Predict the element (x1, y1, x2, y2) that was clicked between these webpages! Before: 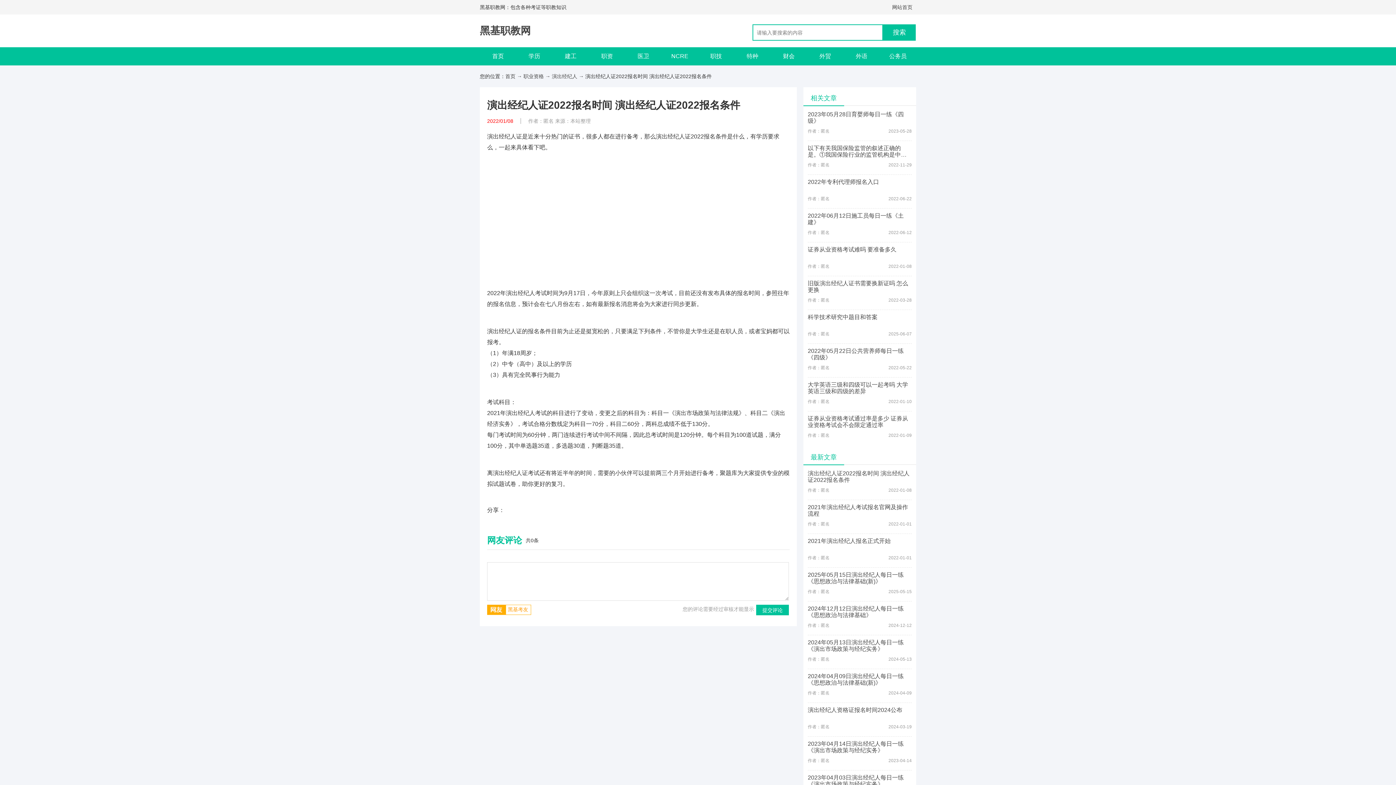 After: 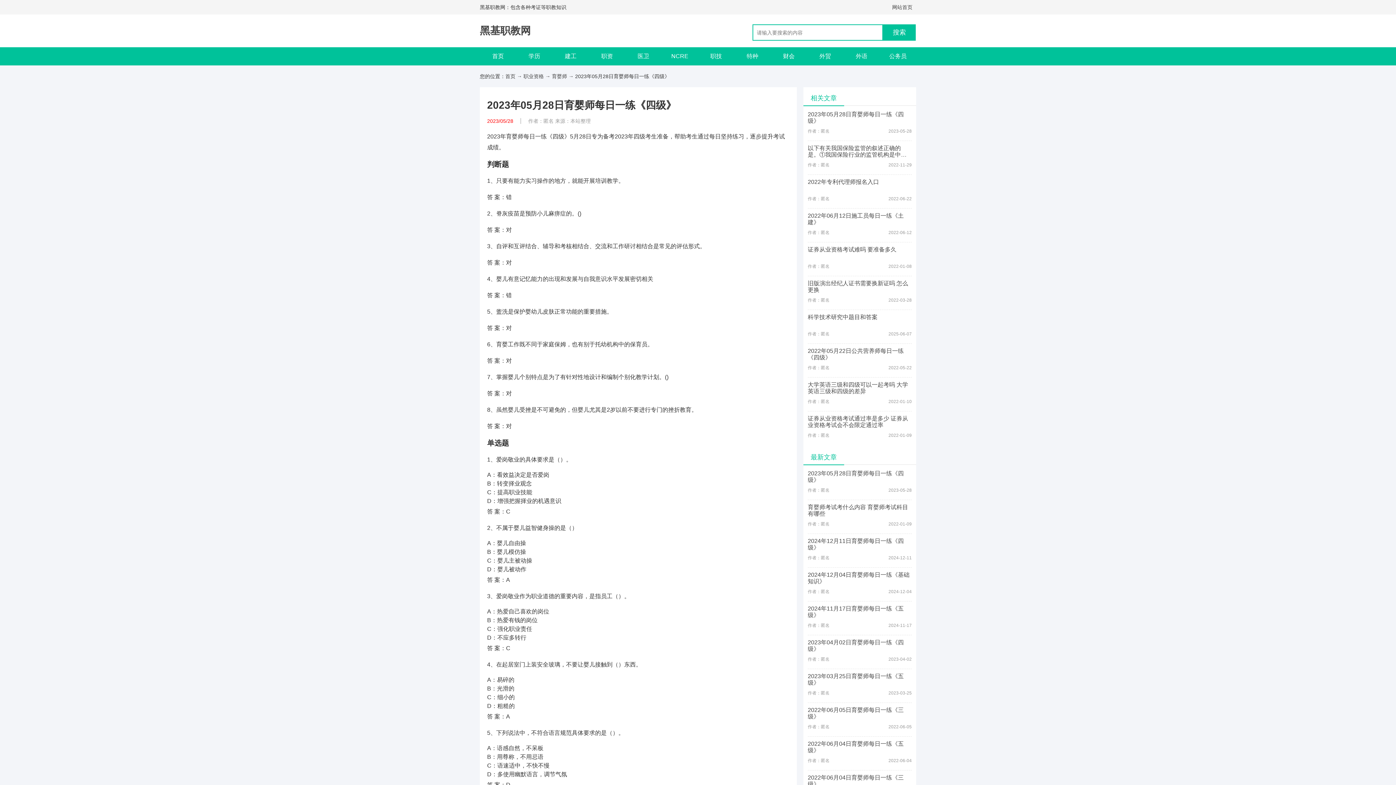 Action: label: 2023年05月28日育婴师每日一练《四级》 bbox: (808, 111, 912, 124)